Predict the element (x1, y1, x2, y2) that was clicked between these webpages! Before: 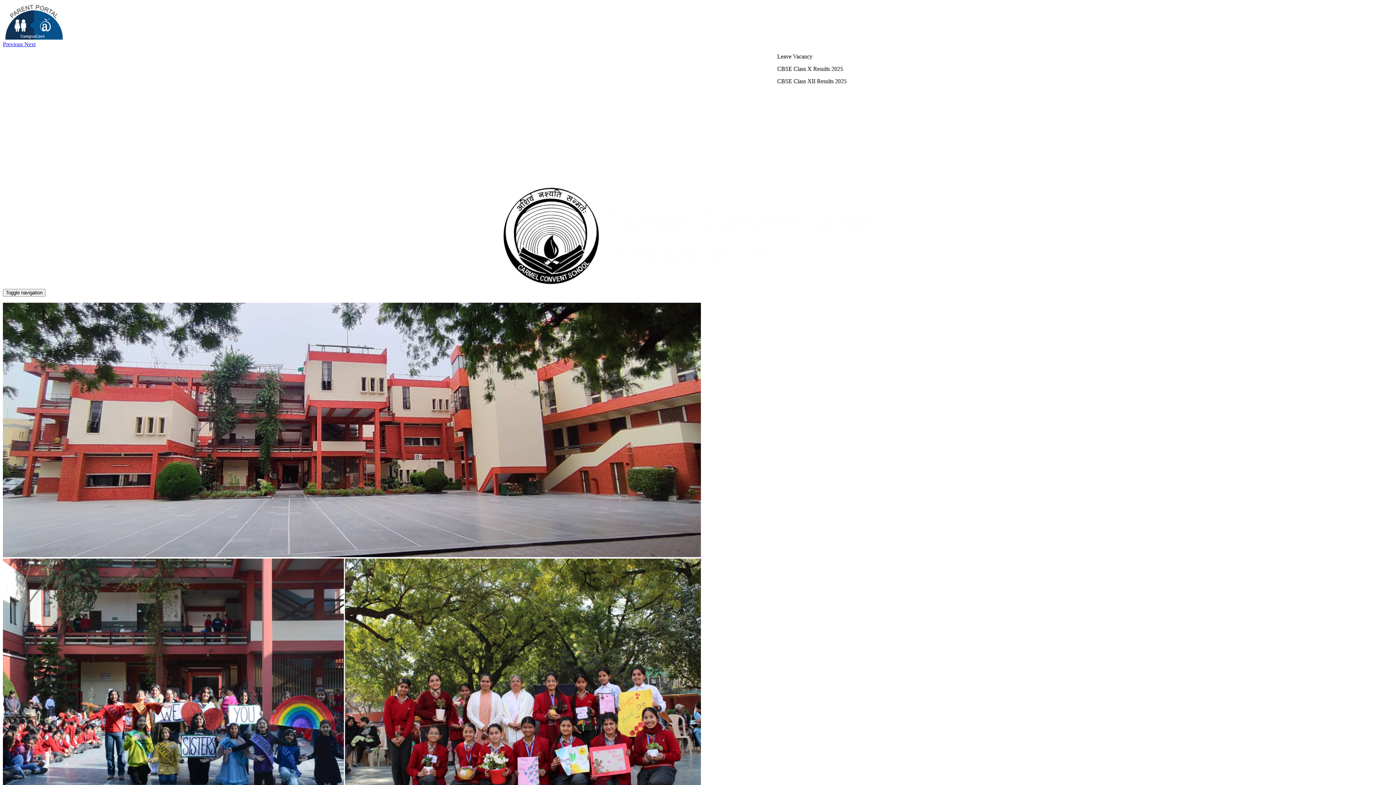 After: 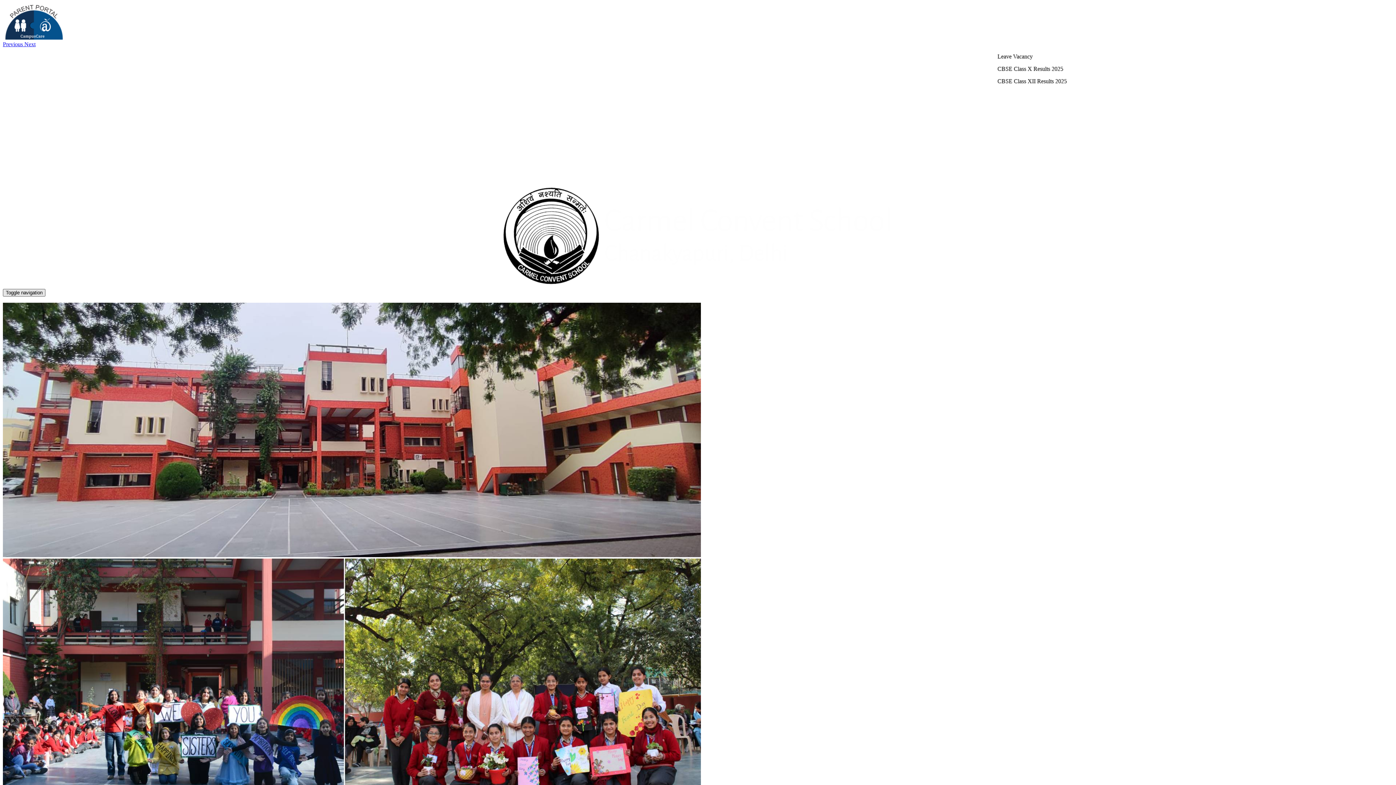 Action: bbox: (2, 289, 45, 296) label: Toggle navigation